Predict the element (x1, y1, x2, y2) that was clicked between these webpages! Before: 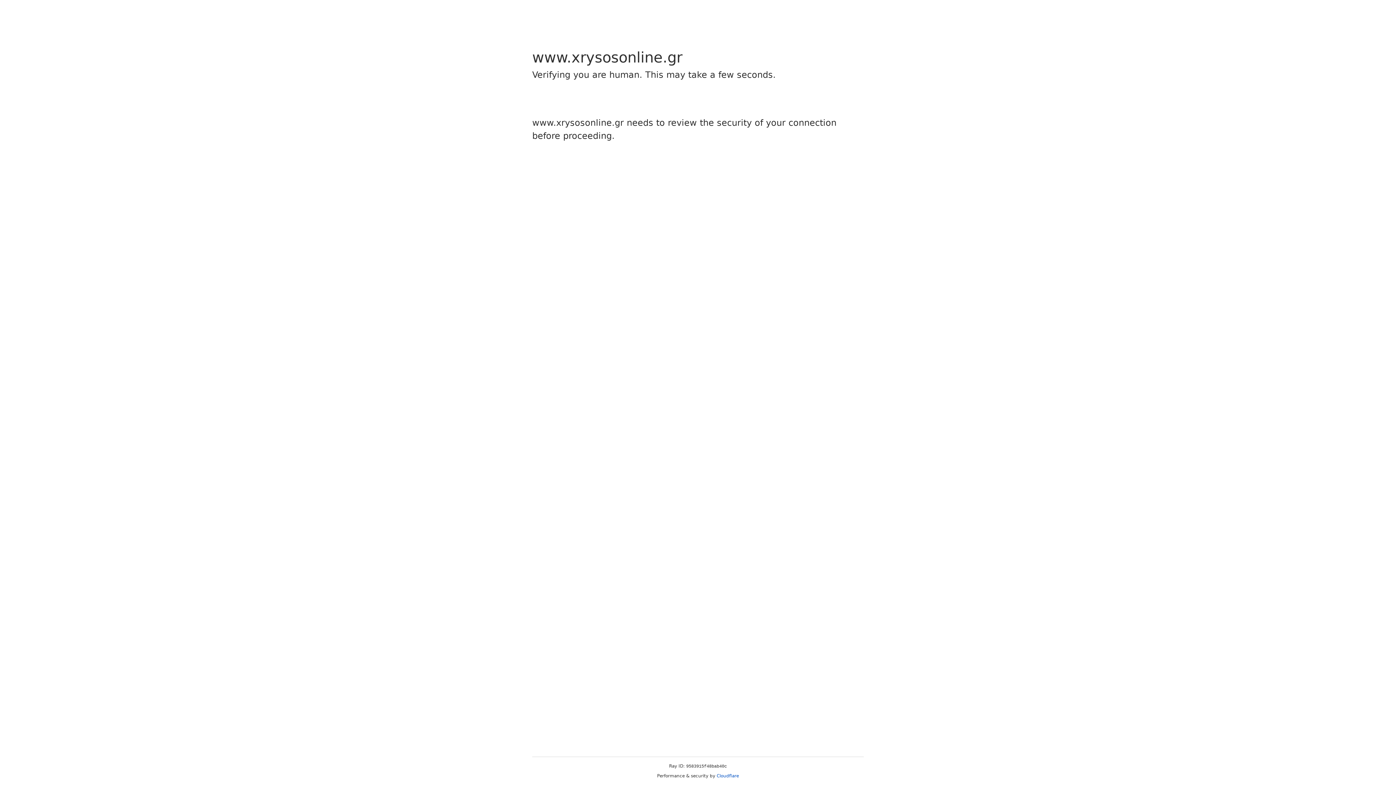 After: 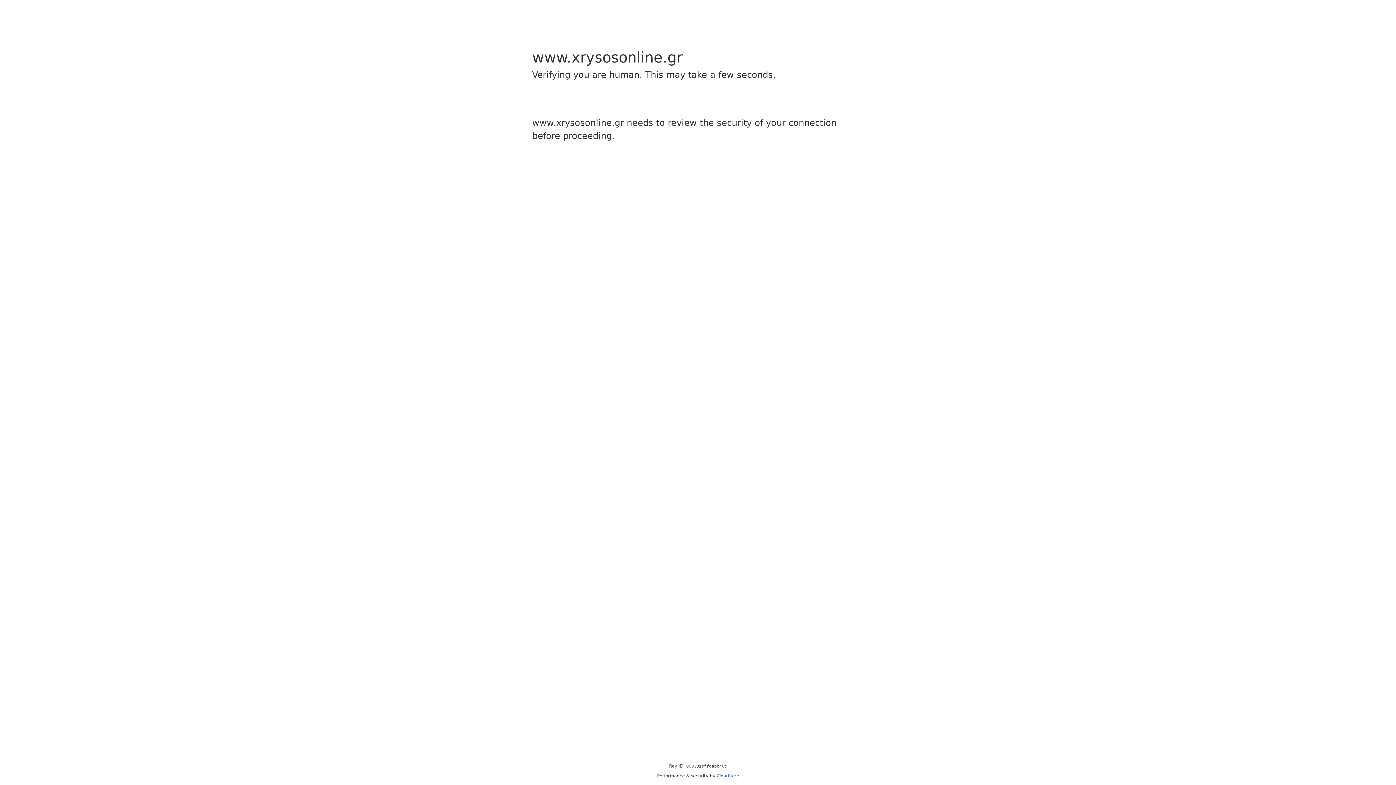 Action: bbox: (716, 773, 739, 778) label: Cloudflare